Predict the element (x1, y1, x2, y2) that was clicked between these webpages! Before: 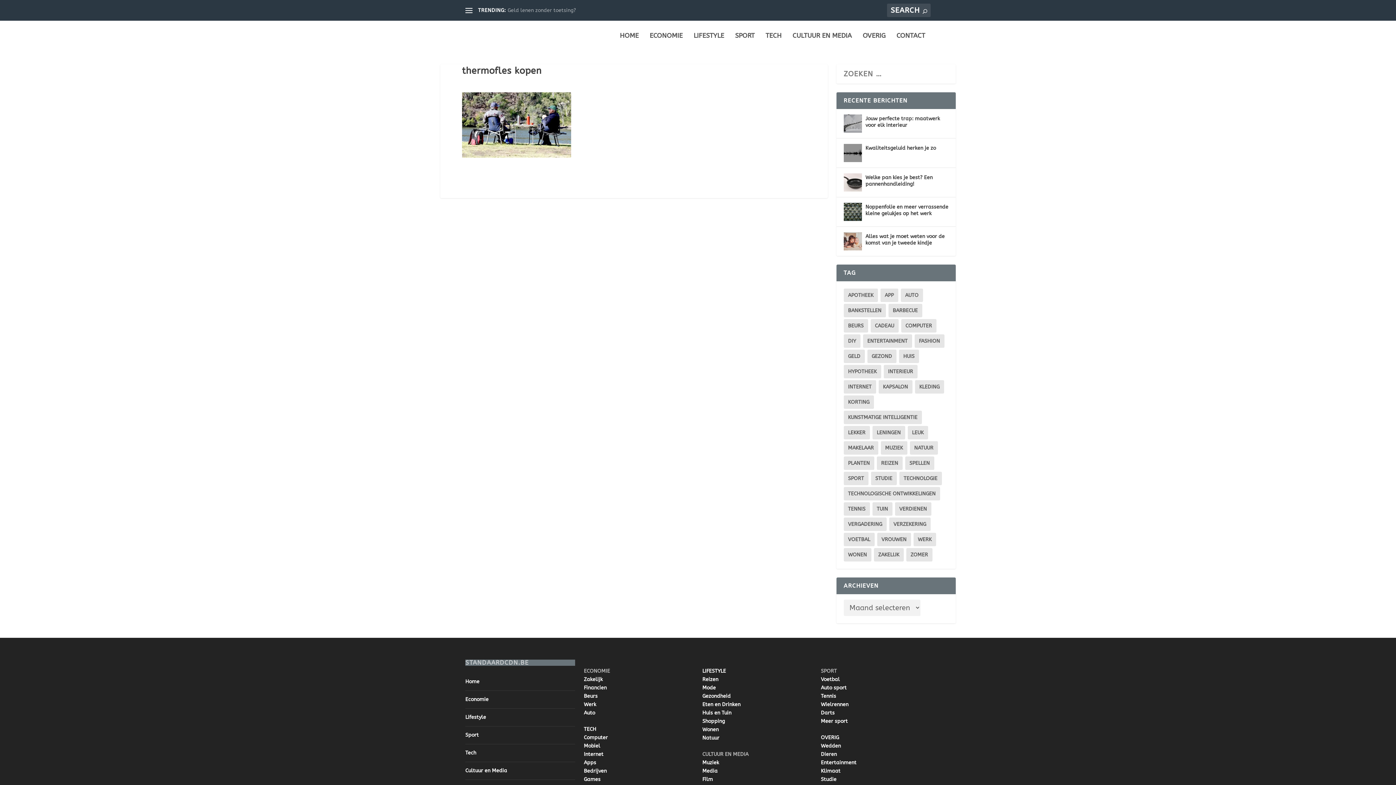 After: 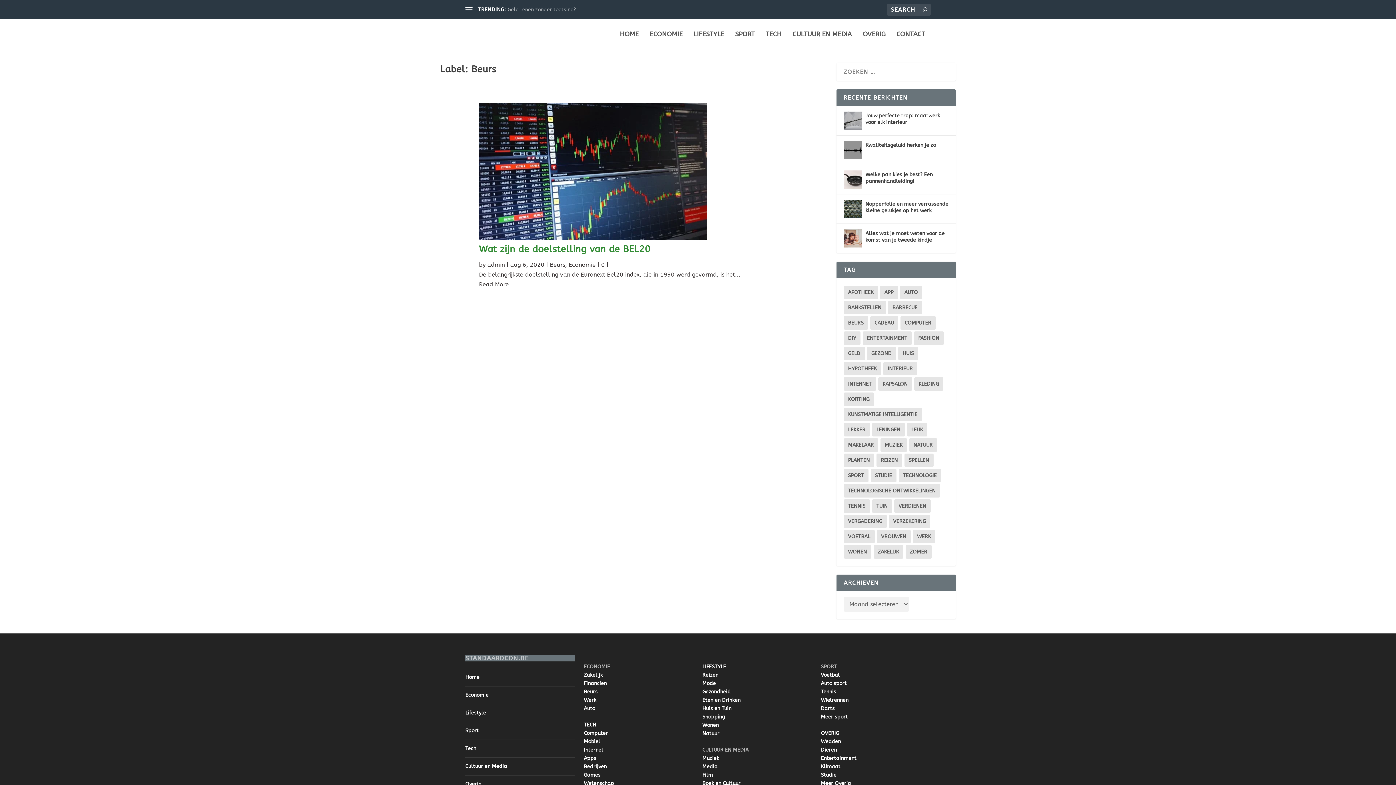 Action: label: Beurs (1 item) bbox: (843, 319, 868, 332)